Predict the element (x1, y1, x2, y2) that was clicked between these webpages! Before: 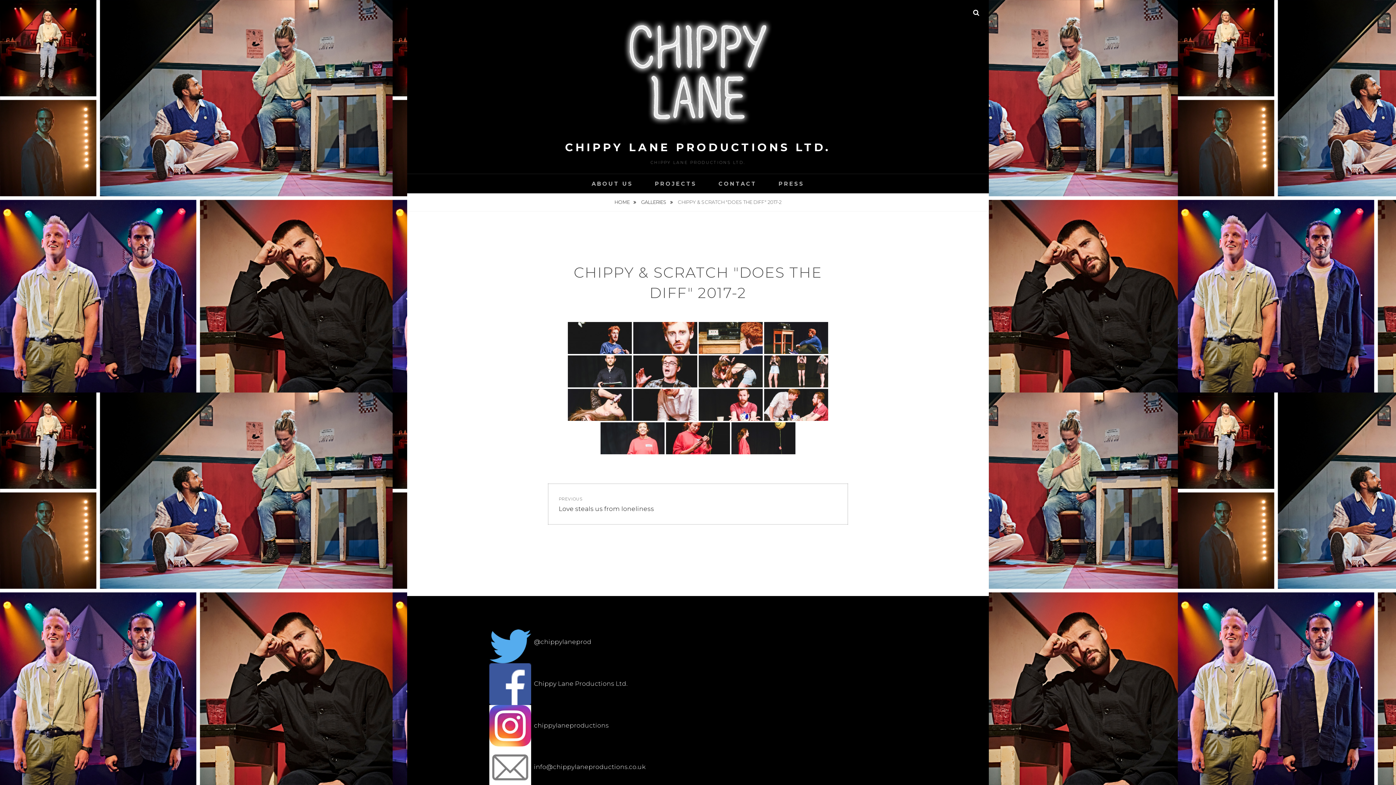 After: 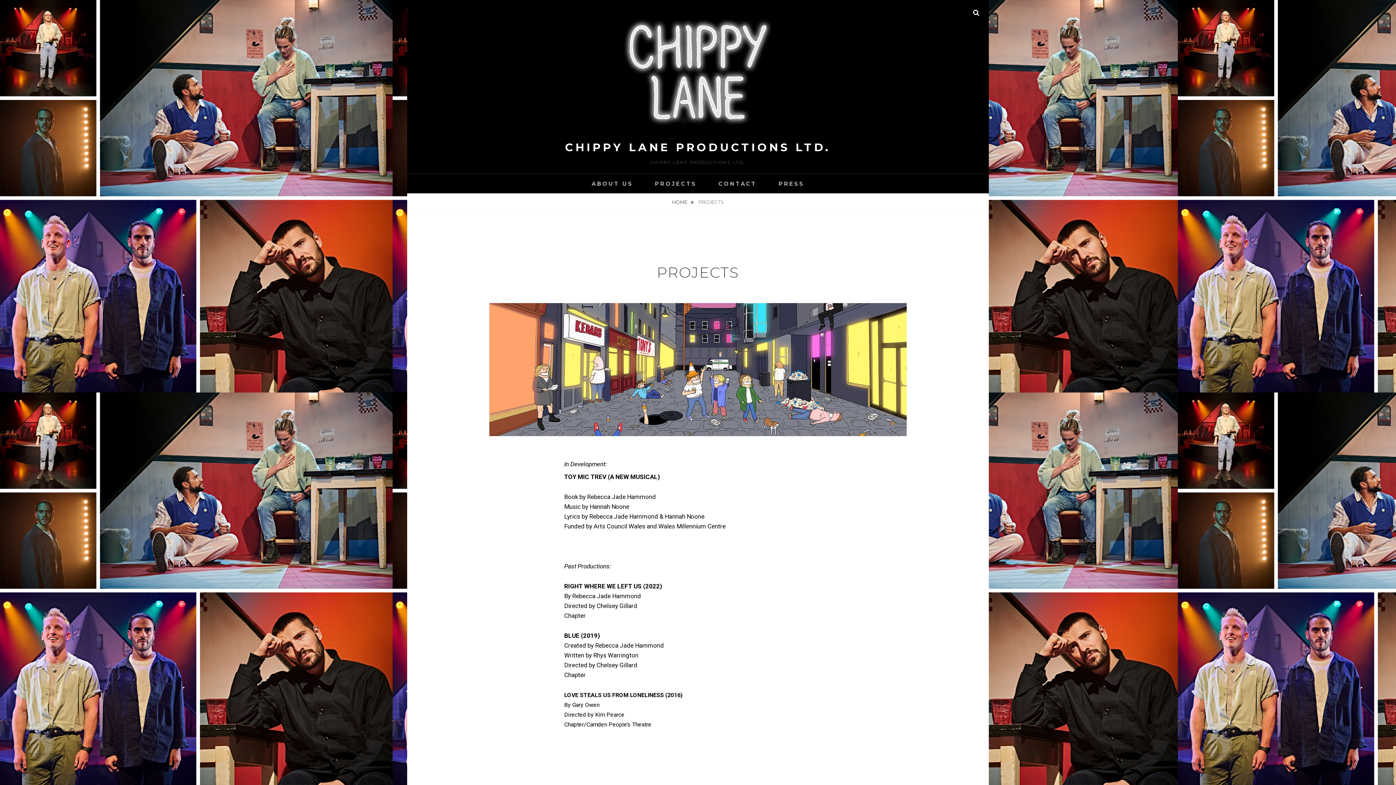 Action: bbox: (644, 174, 707, 193) label: PROJECTS